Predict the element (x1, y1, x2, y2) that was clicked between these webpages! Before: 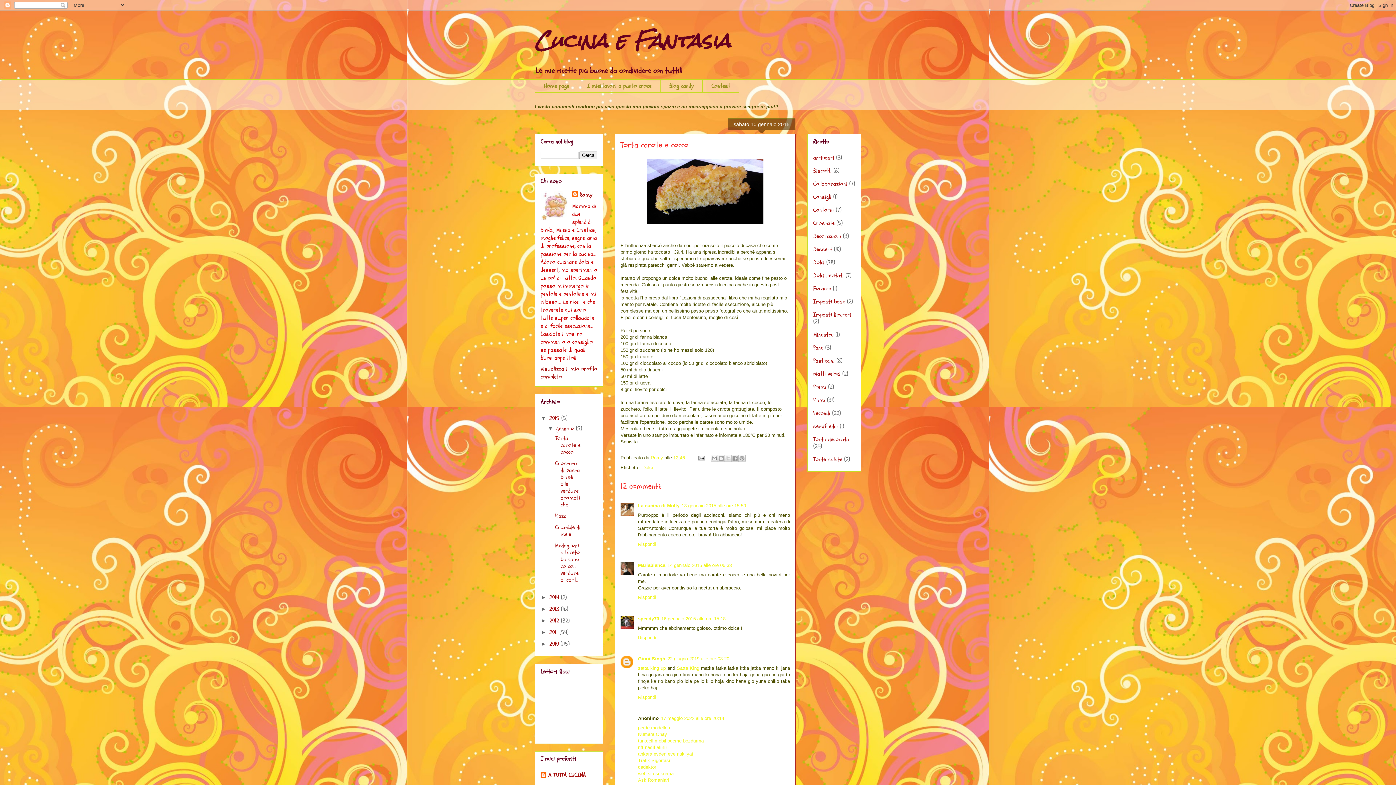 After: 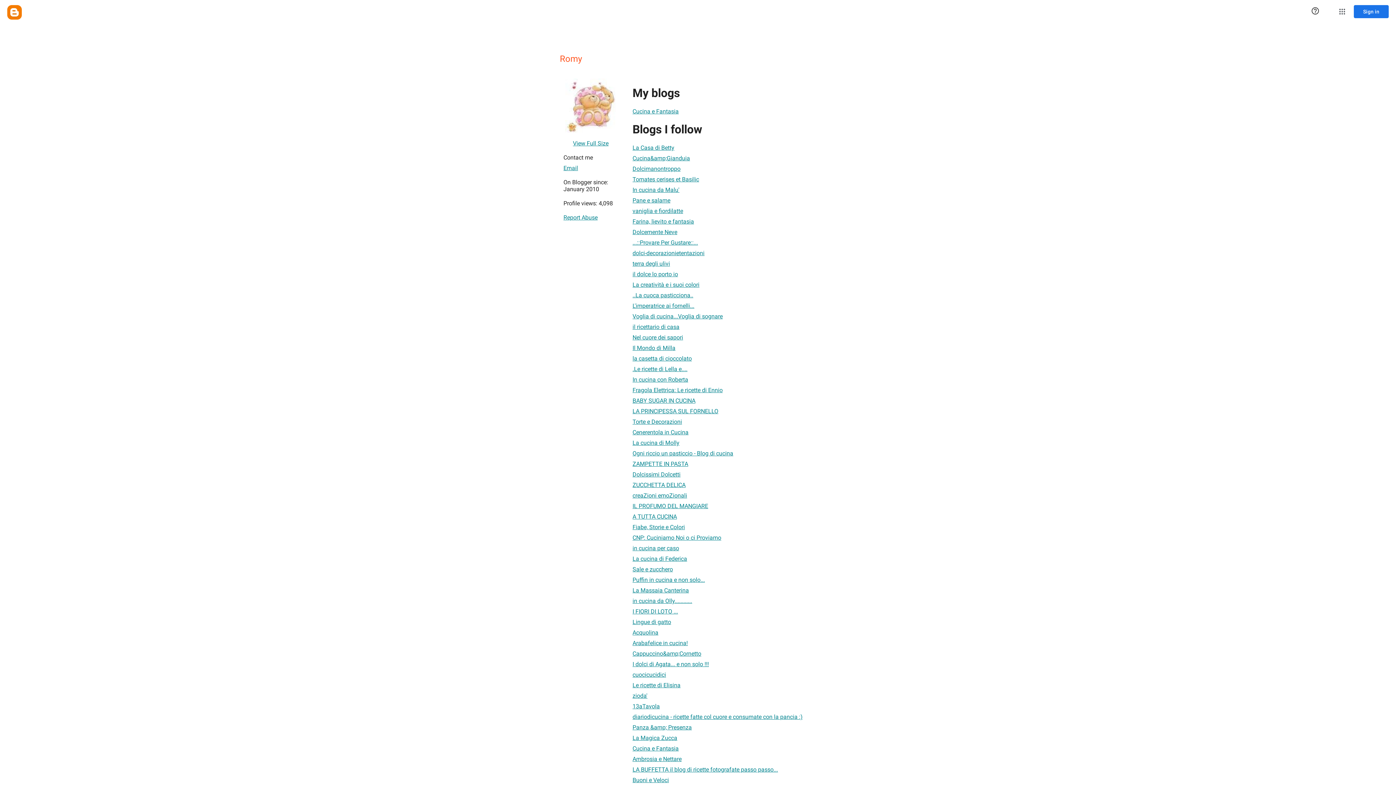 Action: label: Romy  bbox: (650, 455, 664, 460)